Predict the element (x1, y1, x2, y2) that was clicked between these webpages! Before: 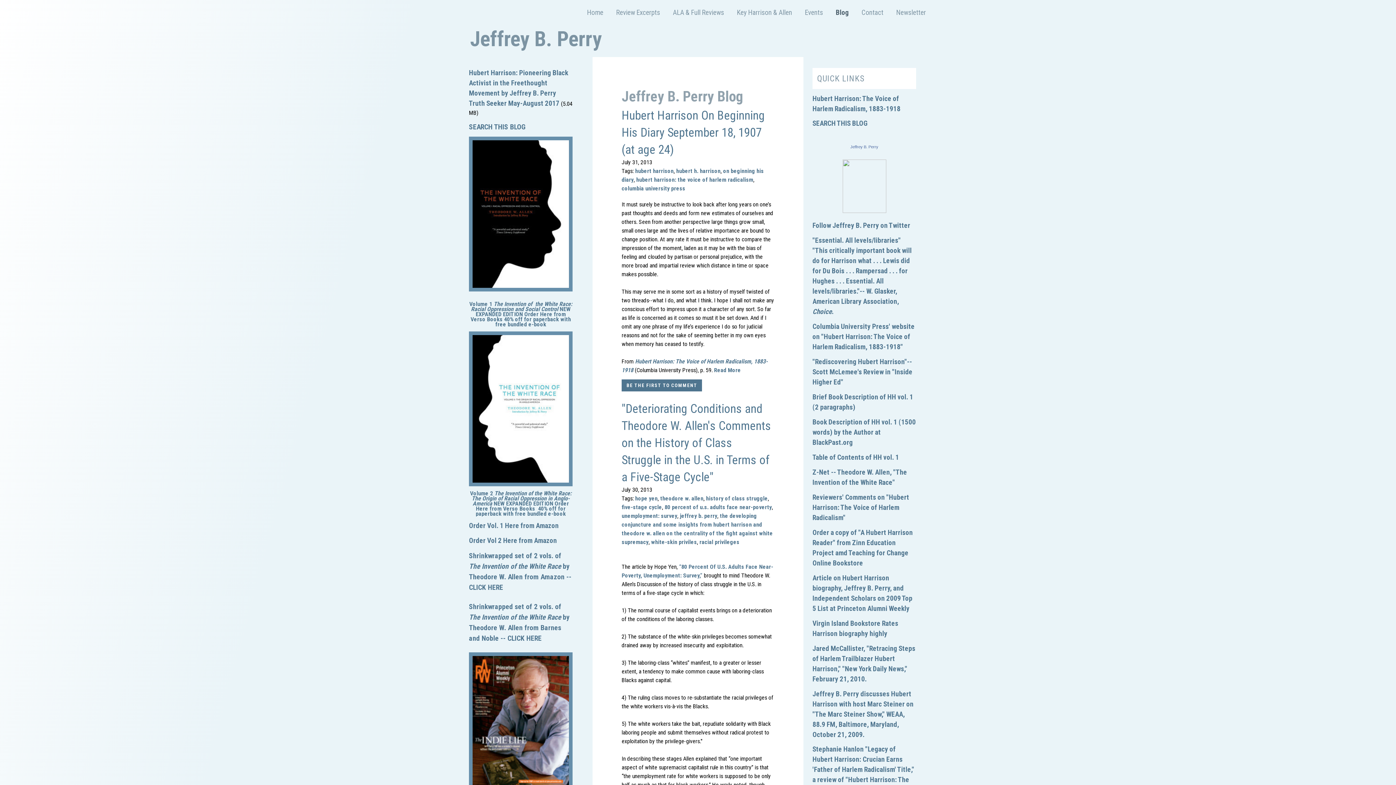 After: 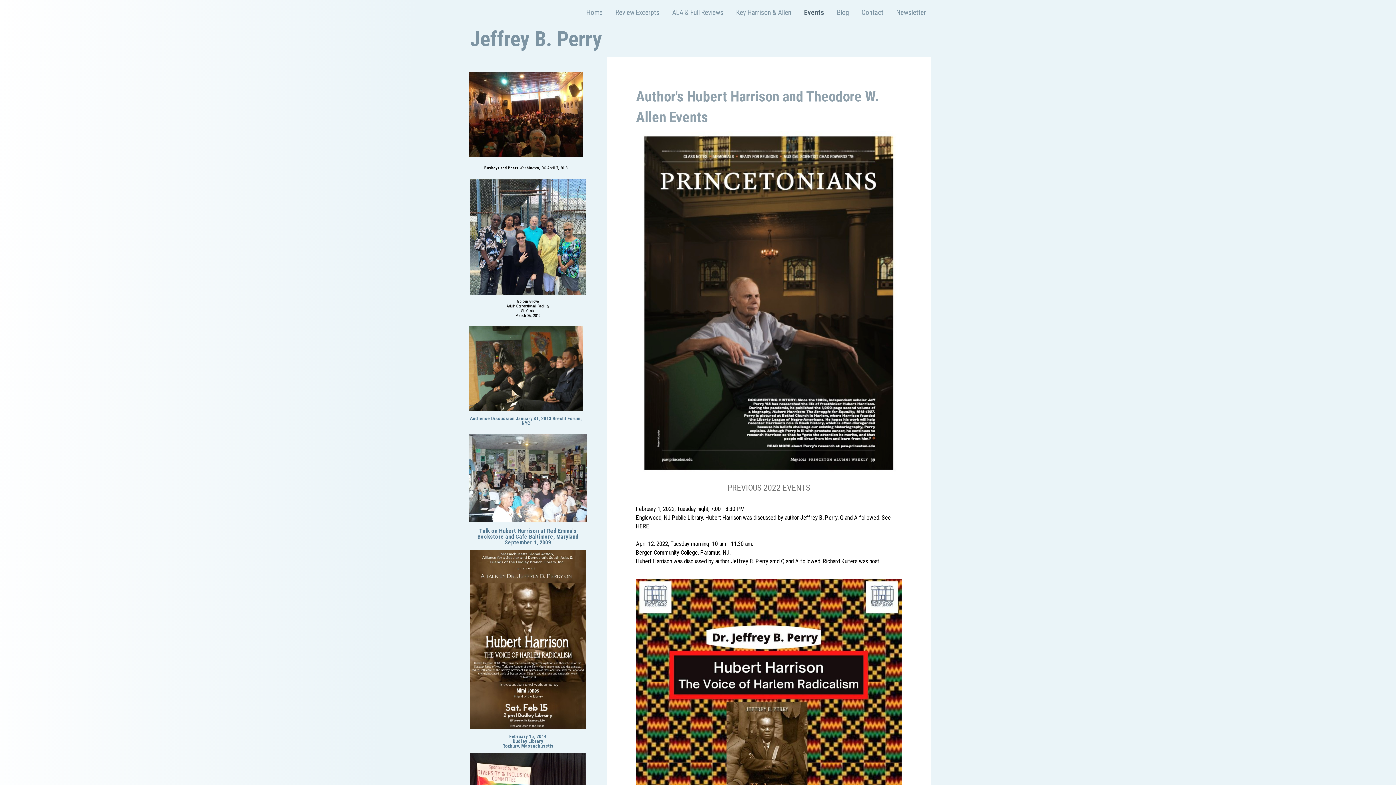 Action: label: Events bbox: (805, 8, 823, 16)